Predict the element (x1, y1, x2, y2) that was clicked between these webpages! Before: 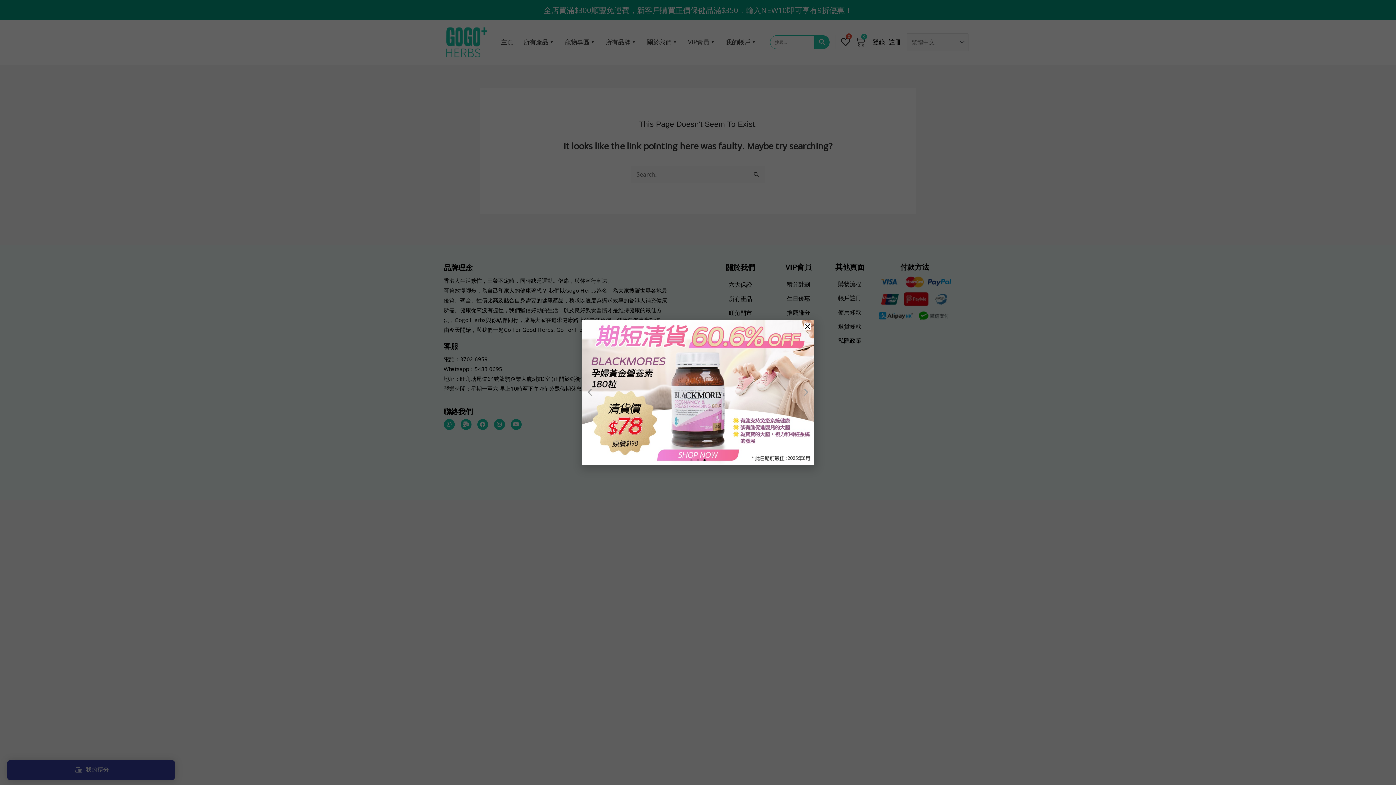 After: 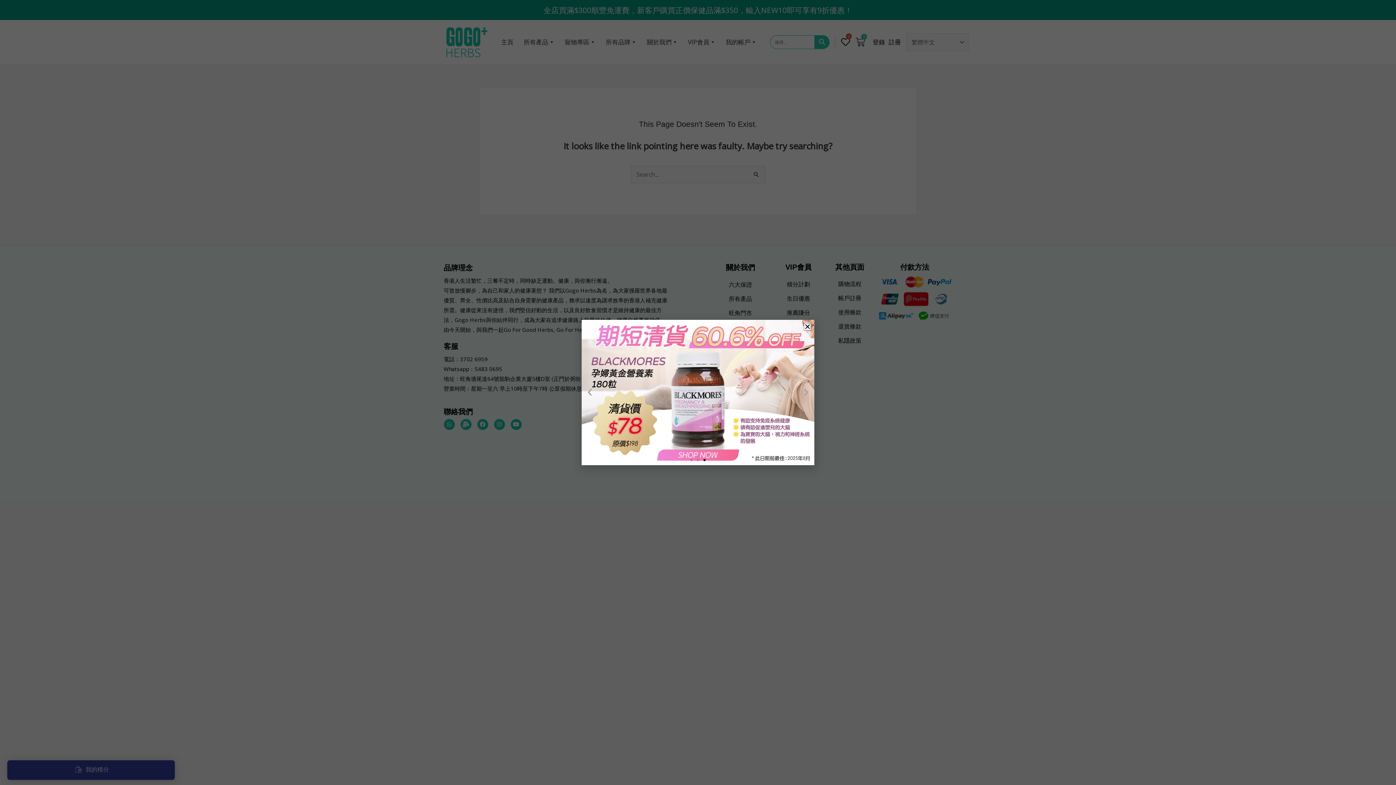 Action: label: Go to slide 3 bbox: (703, 459, 705, 461)